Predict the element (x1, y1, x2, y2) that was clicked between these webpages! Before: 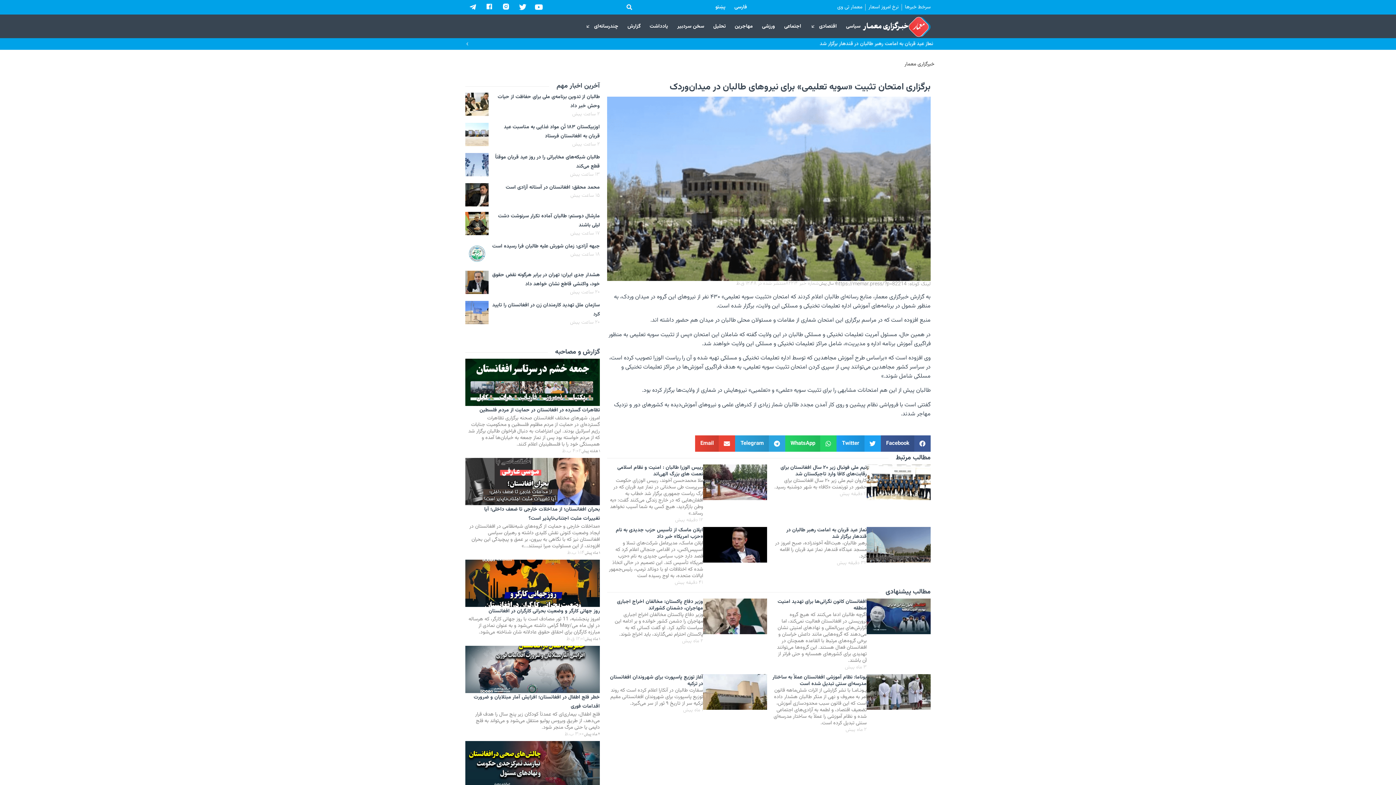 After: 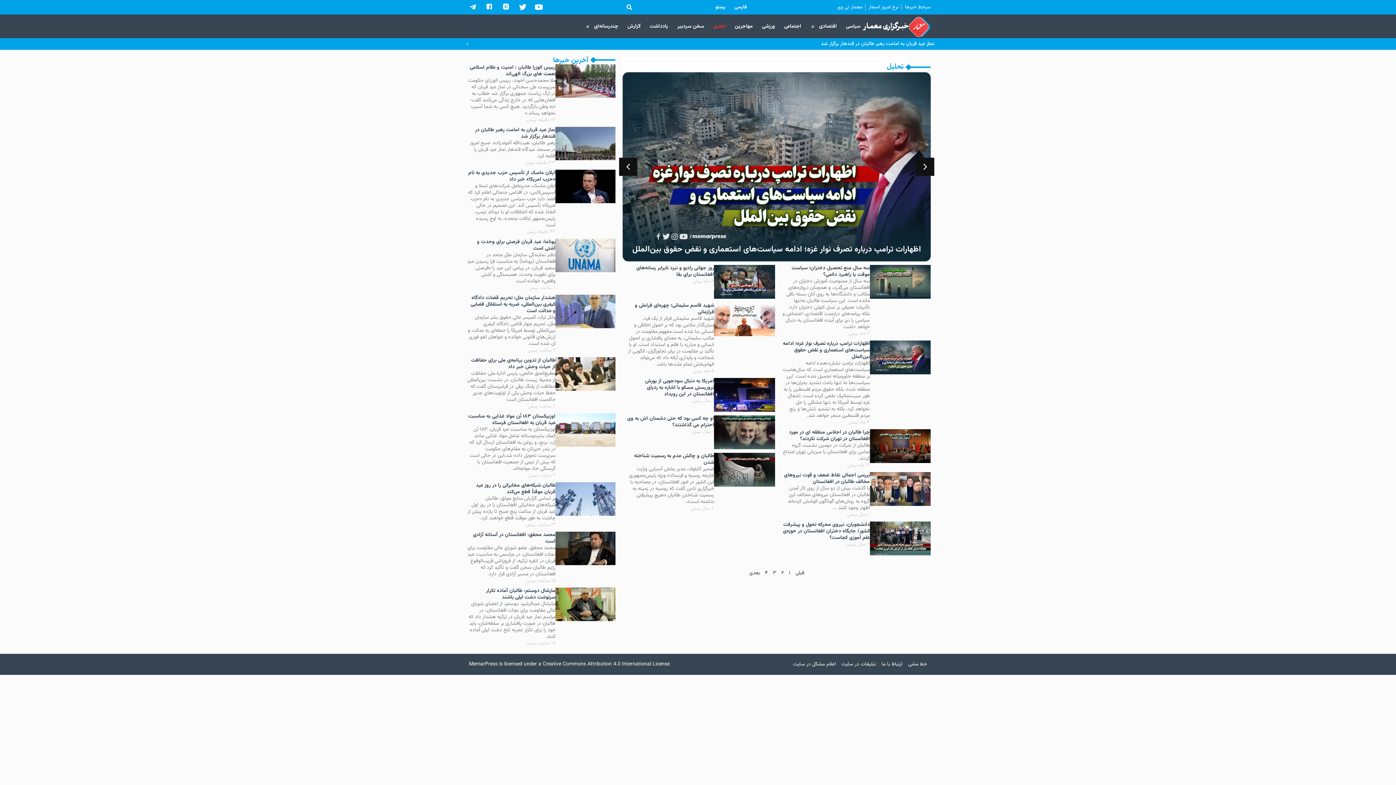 Action: label: تحلیل bbox: (709, 20, 729, 32)